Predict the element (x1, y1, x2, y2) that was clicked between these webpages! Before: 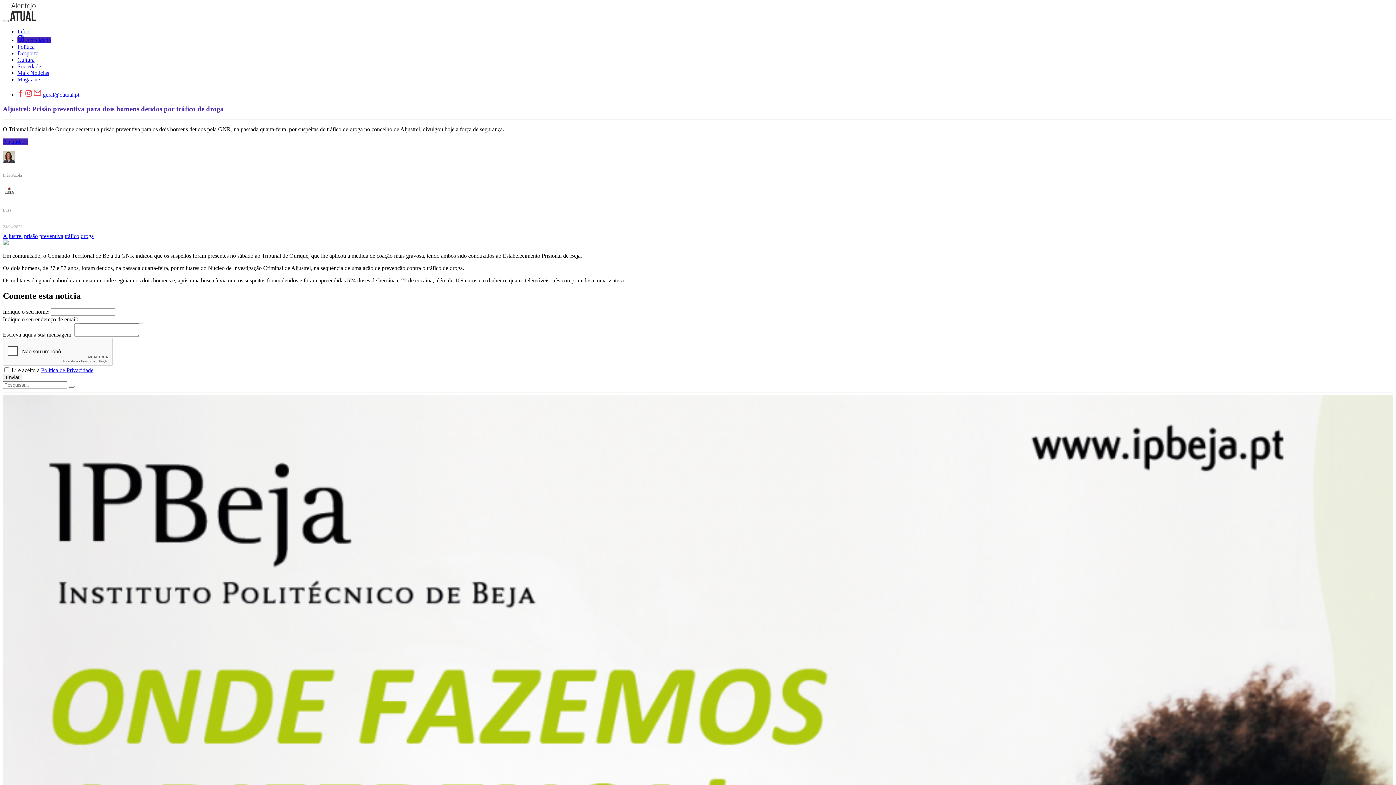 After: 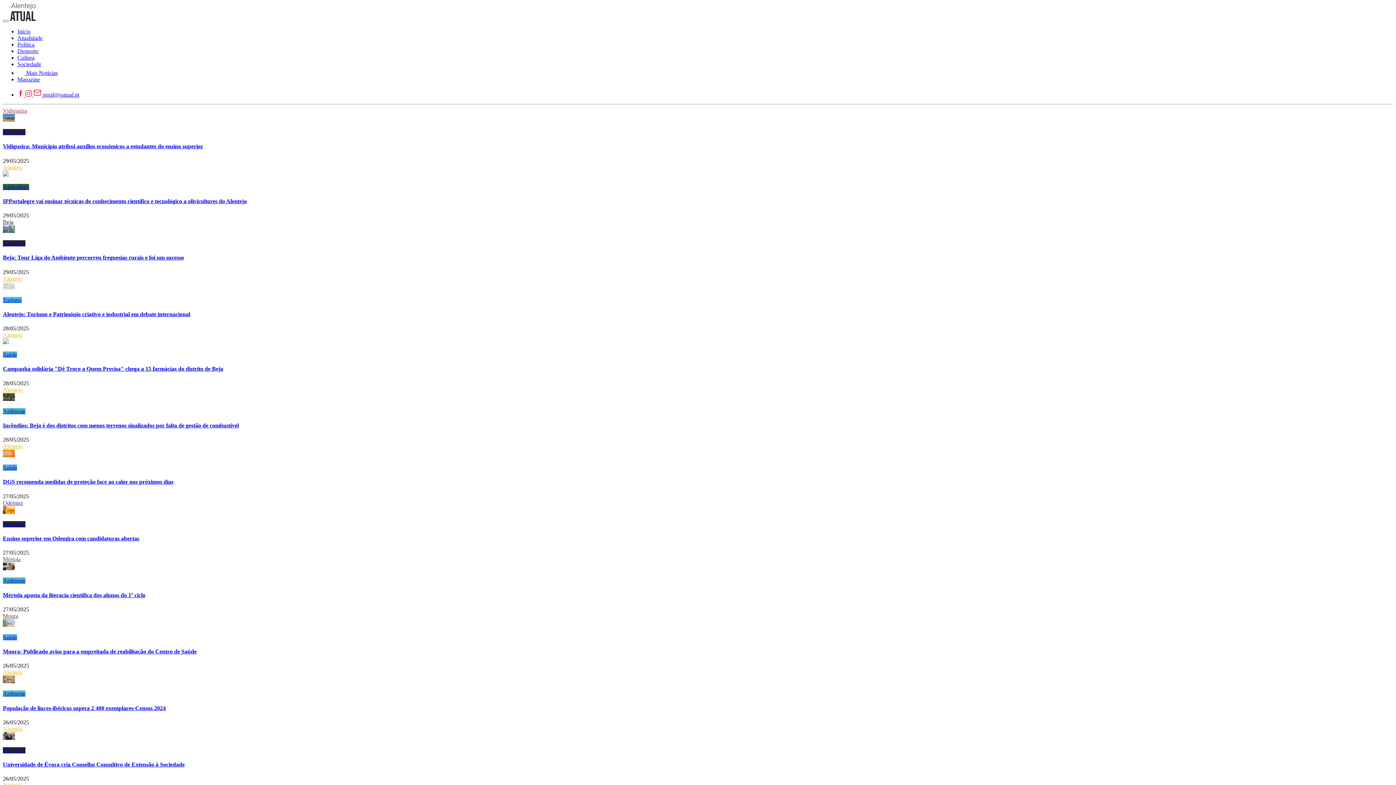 Action: bbox: (68, 385, 74, 388)